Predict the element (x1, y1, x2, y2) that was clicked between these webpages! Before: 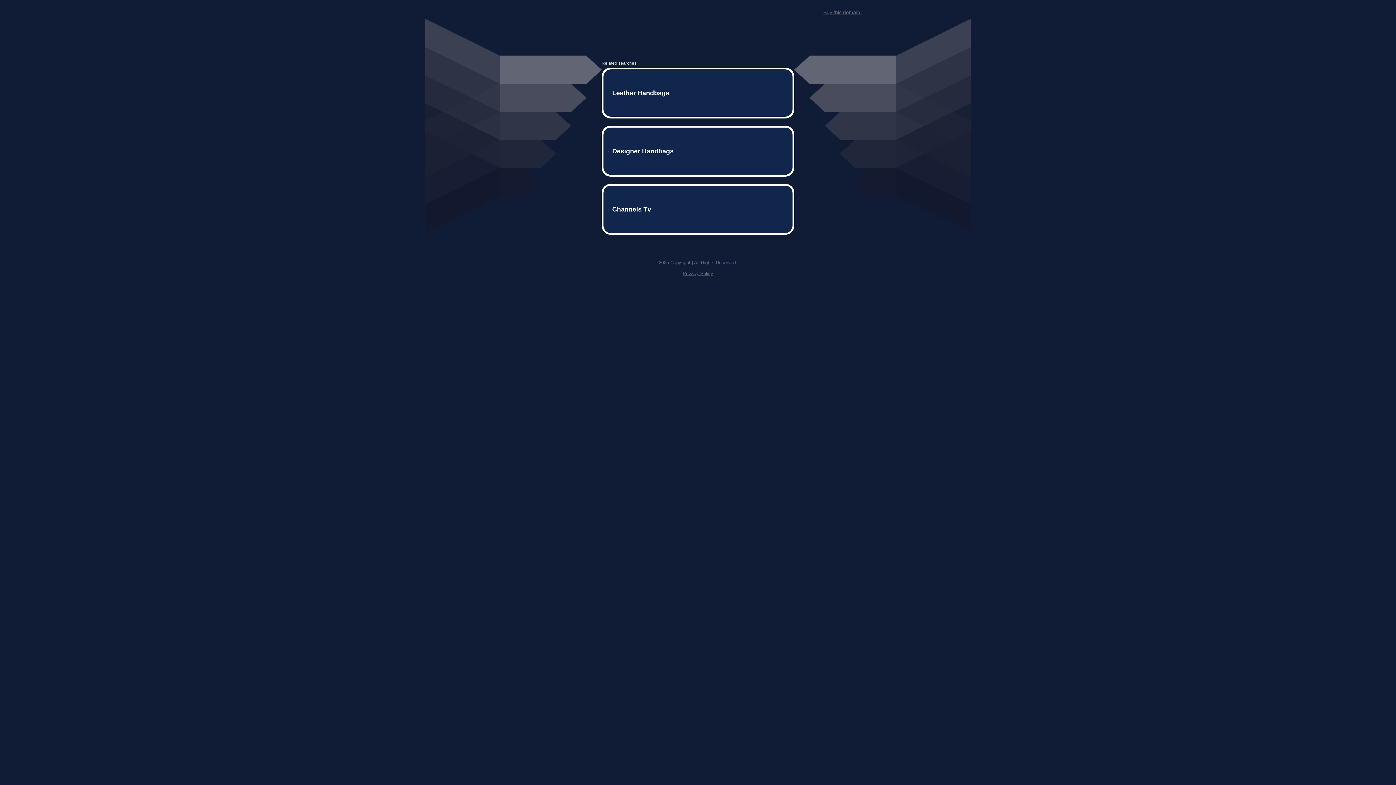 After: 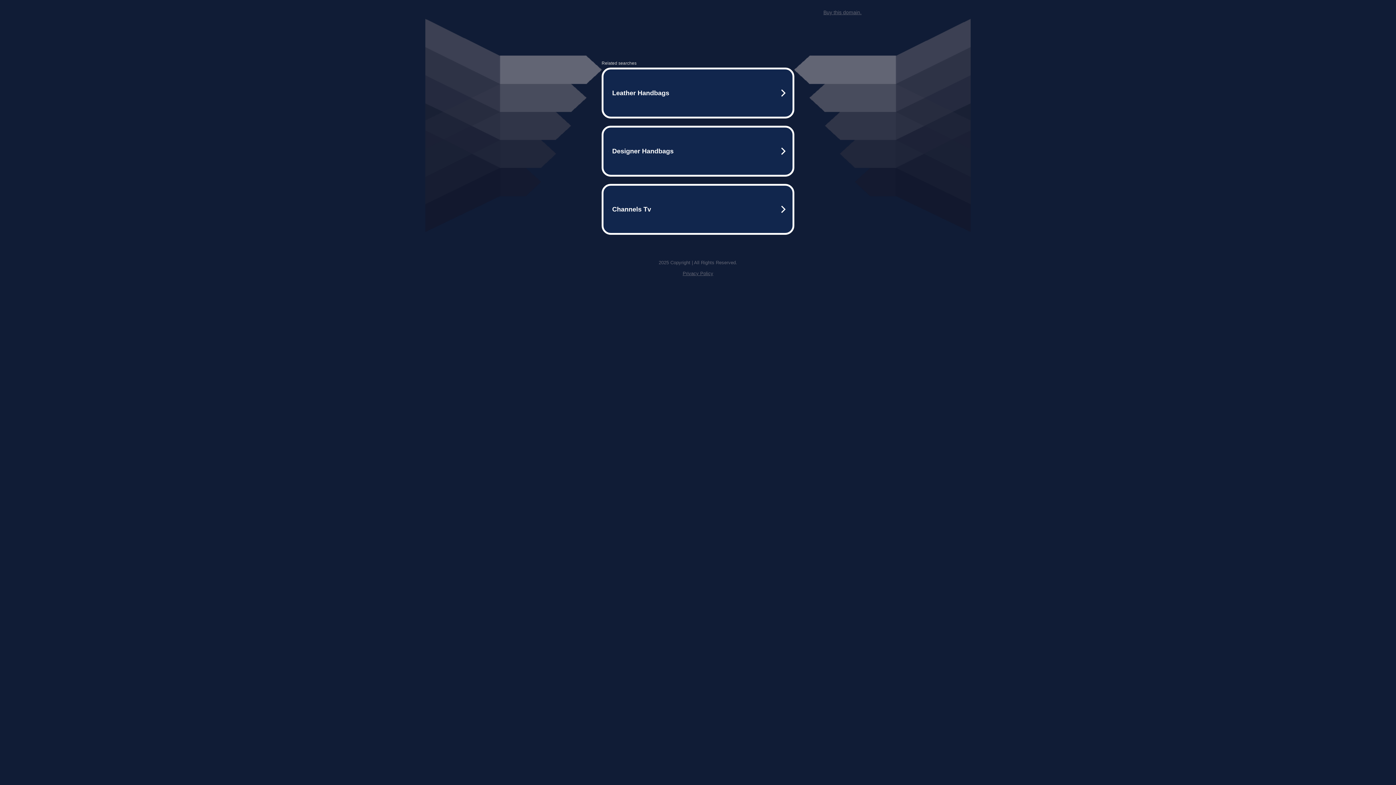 Action: label: Privacy Policy bbox: (682, 259, 713, 264)